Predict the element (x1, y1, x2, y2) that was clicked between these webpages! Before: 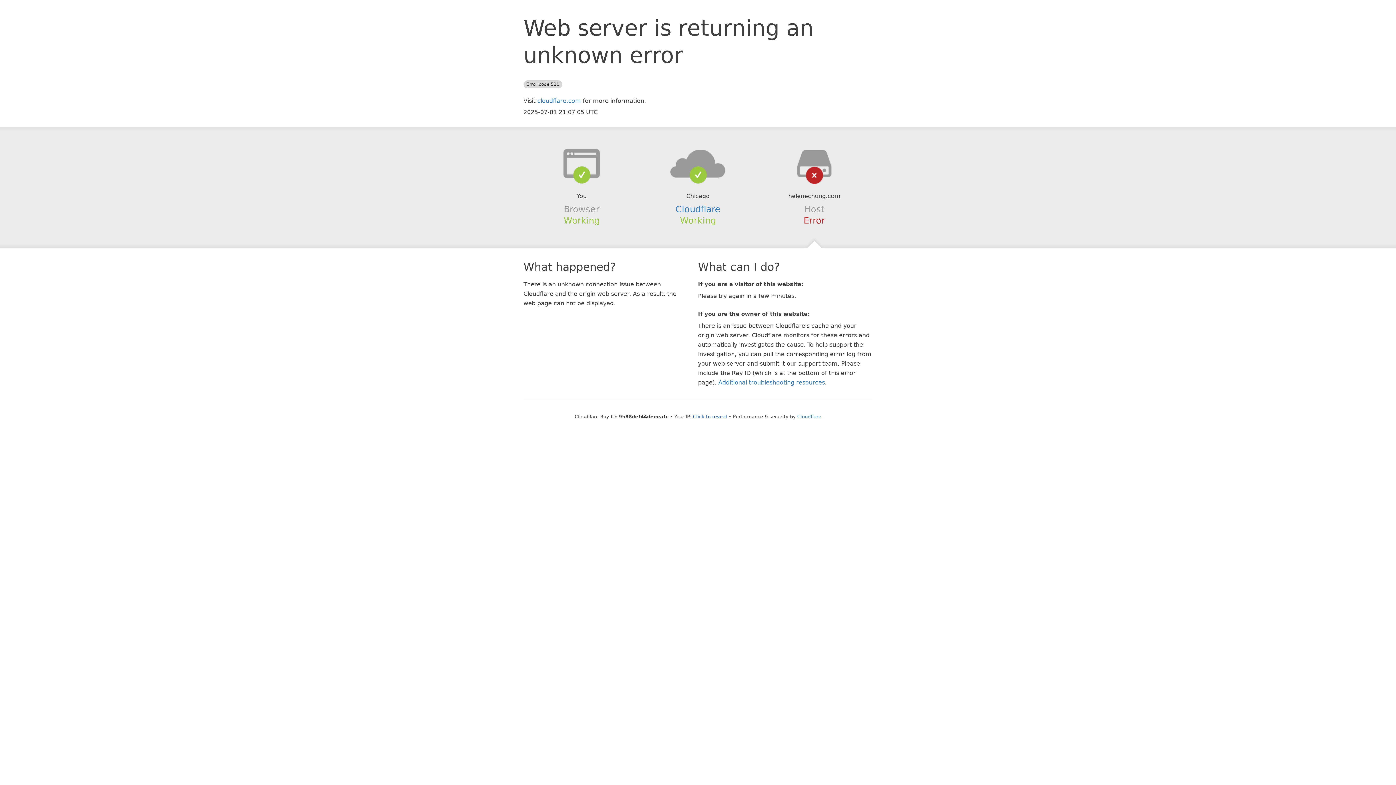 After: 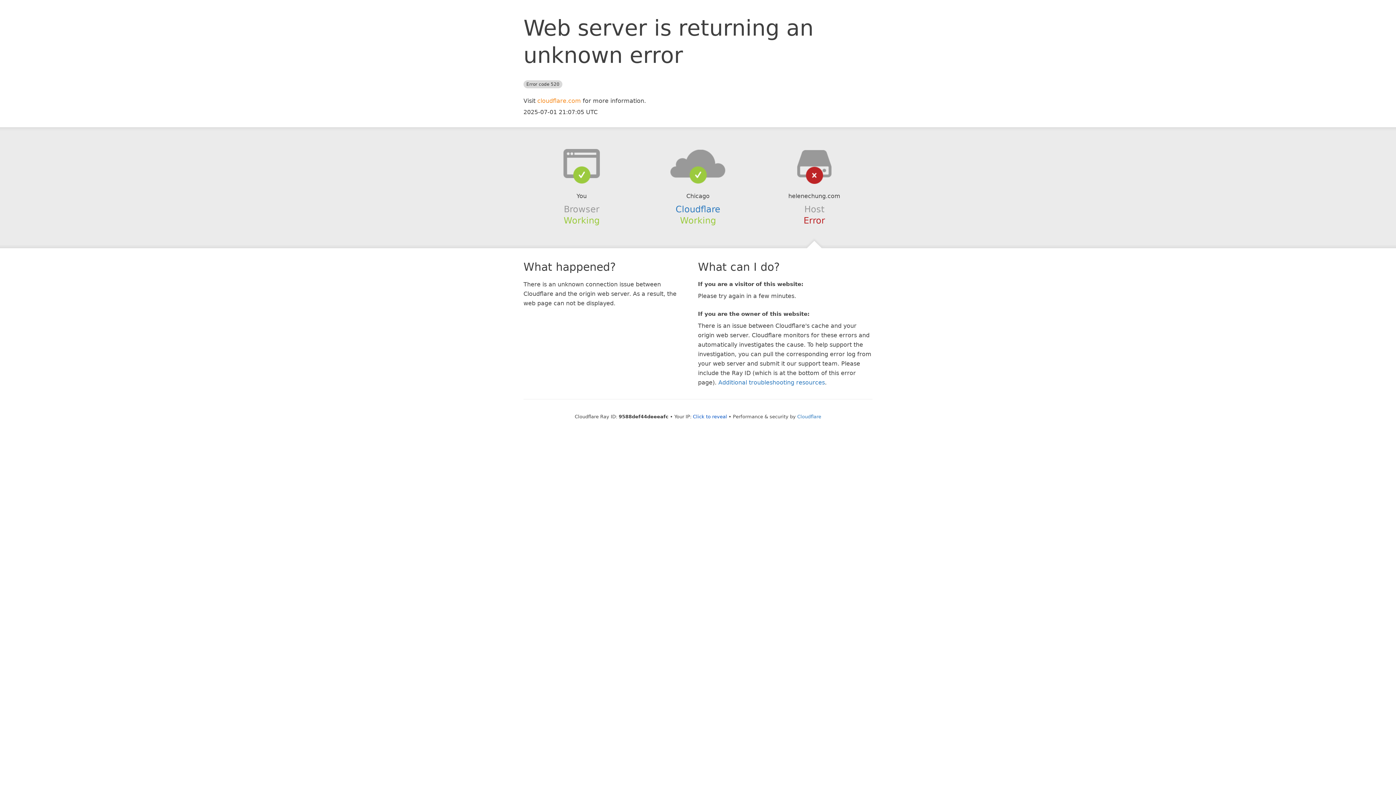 Action: bbox: (537, 97, 581, 104) label: cloudflare.com